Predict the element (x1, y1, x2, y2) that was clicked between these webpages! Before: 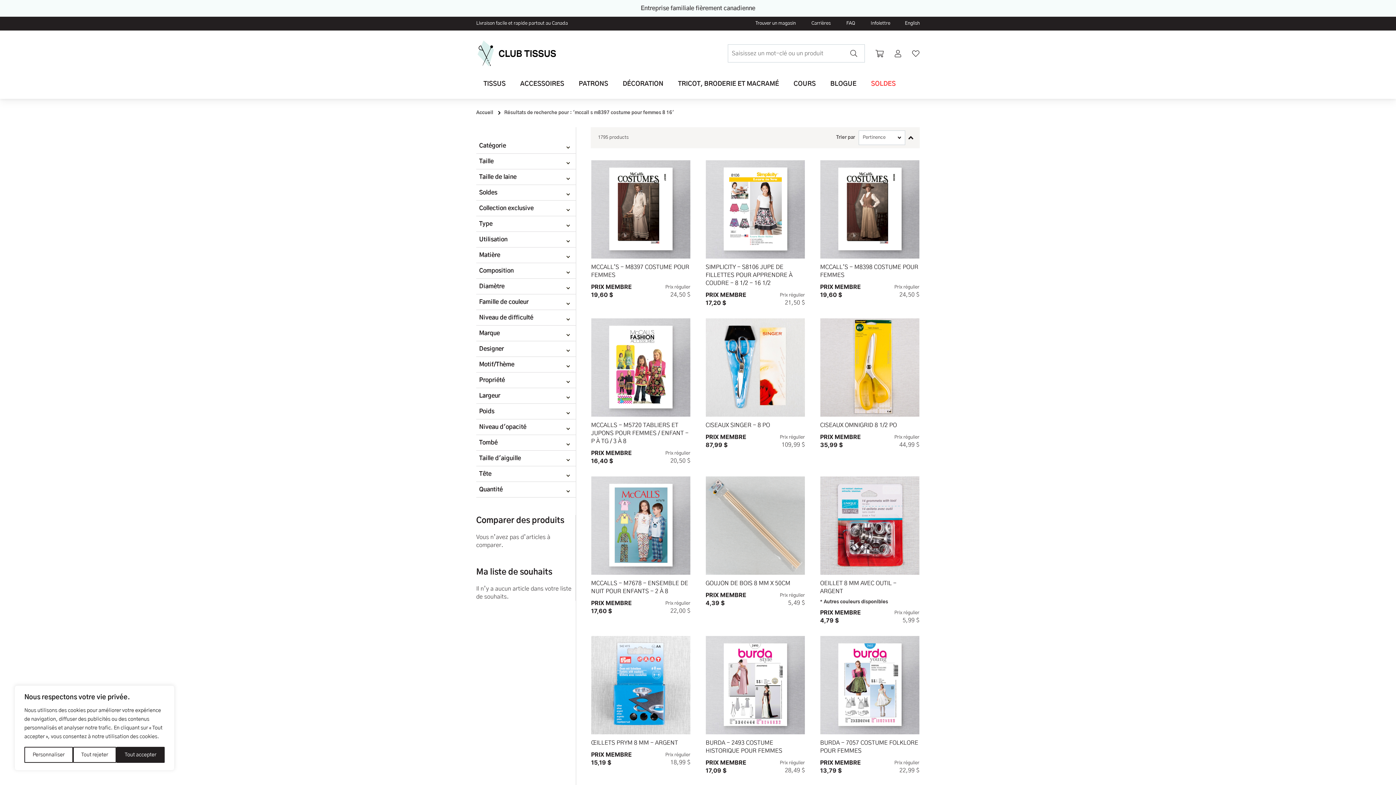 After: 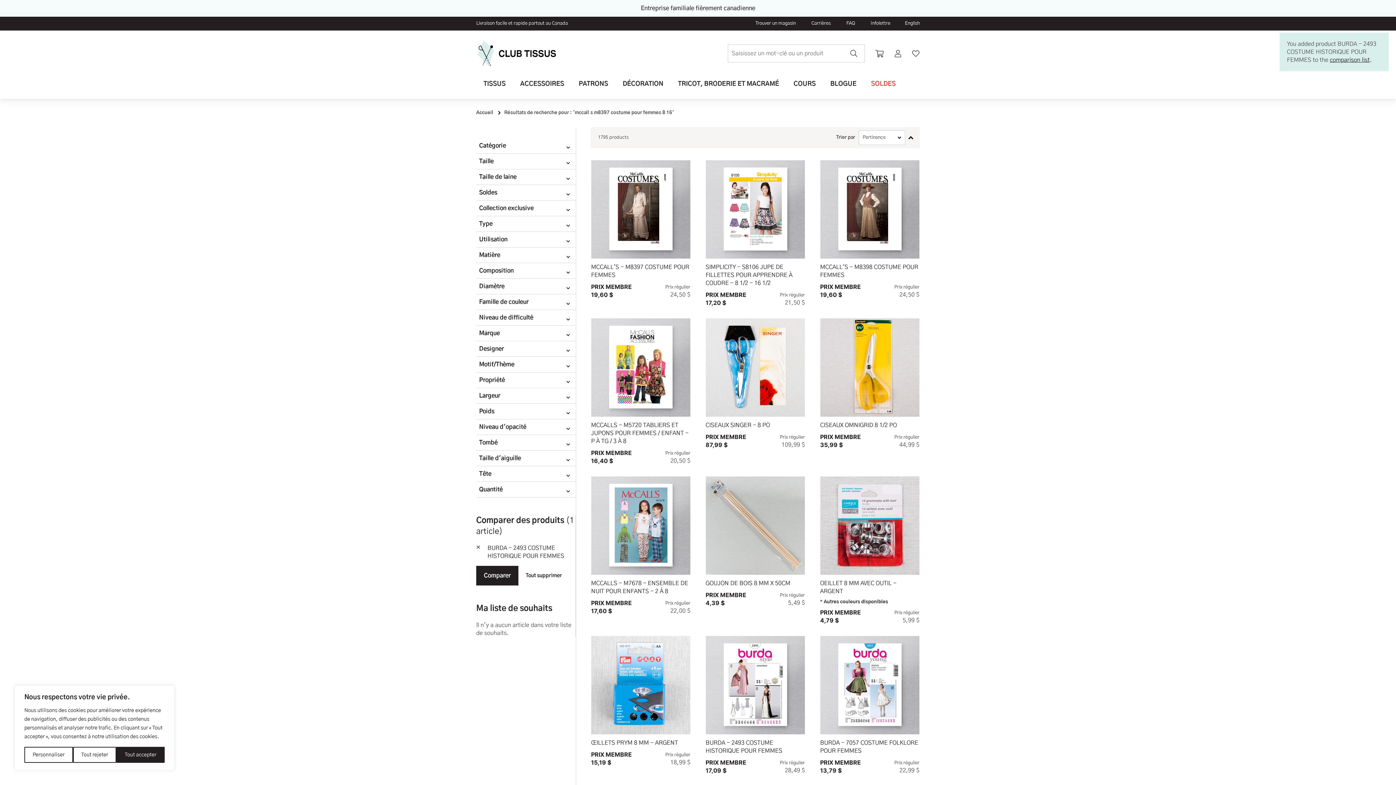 Action: bbox: (802, 641, 813, 652) label: Ajouter au comparateur